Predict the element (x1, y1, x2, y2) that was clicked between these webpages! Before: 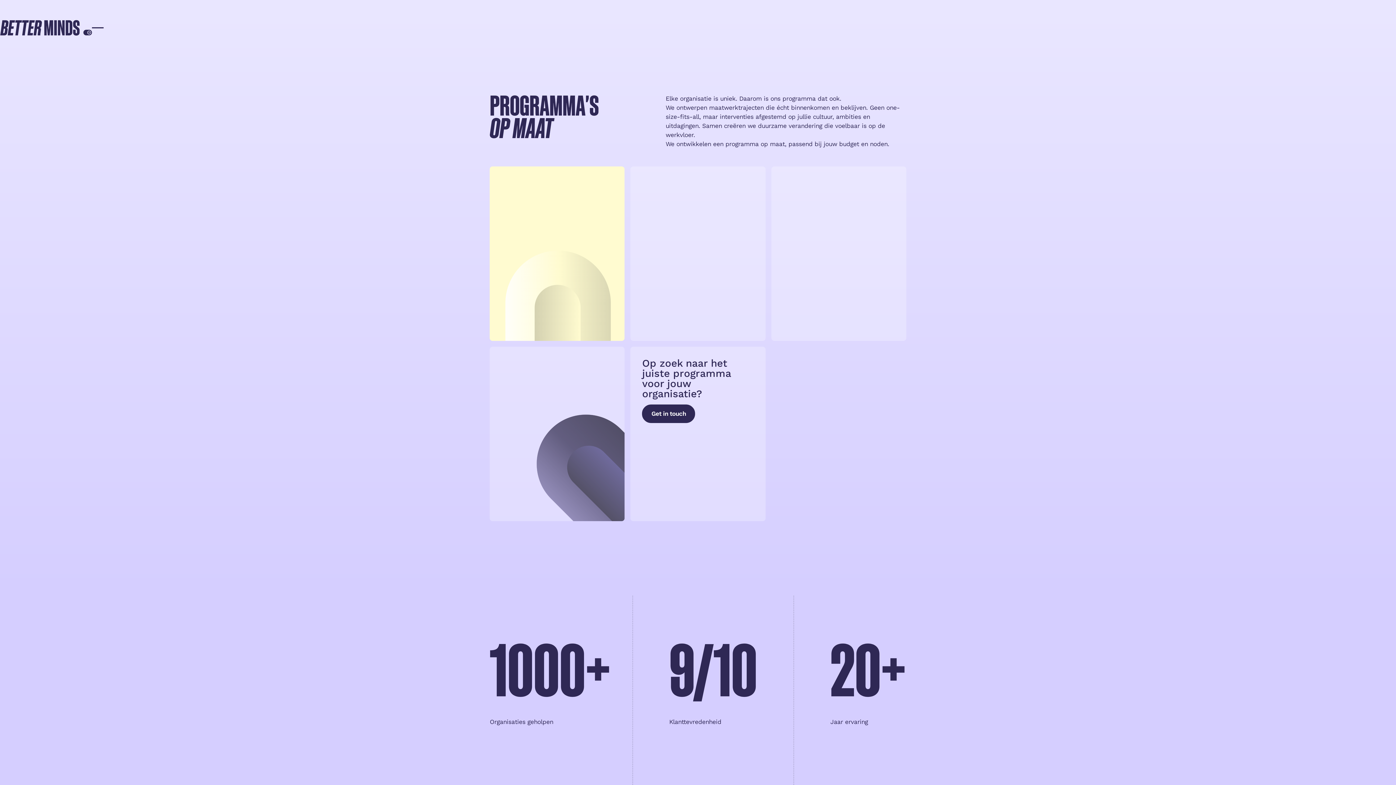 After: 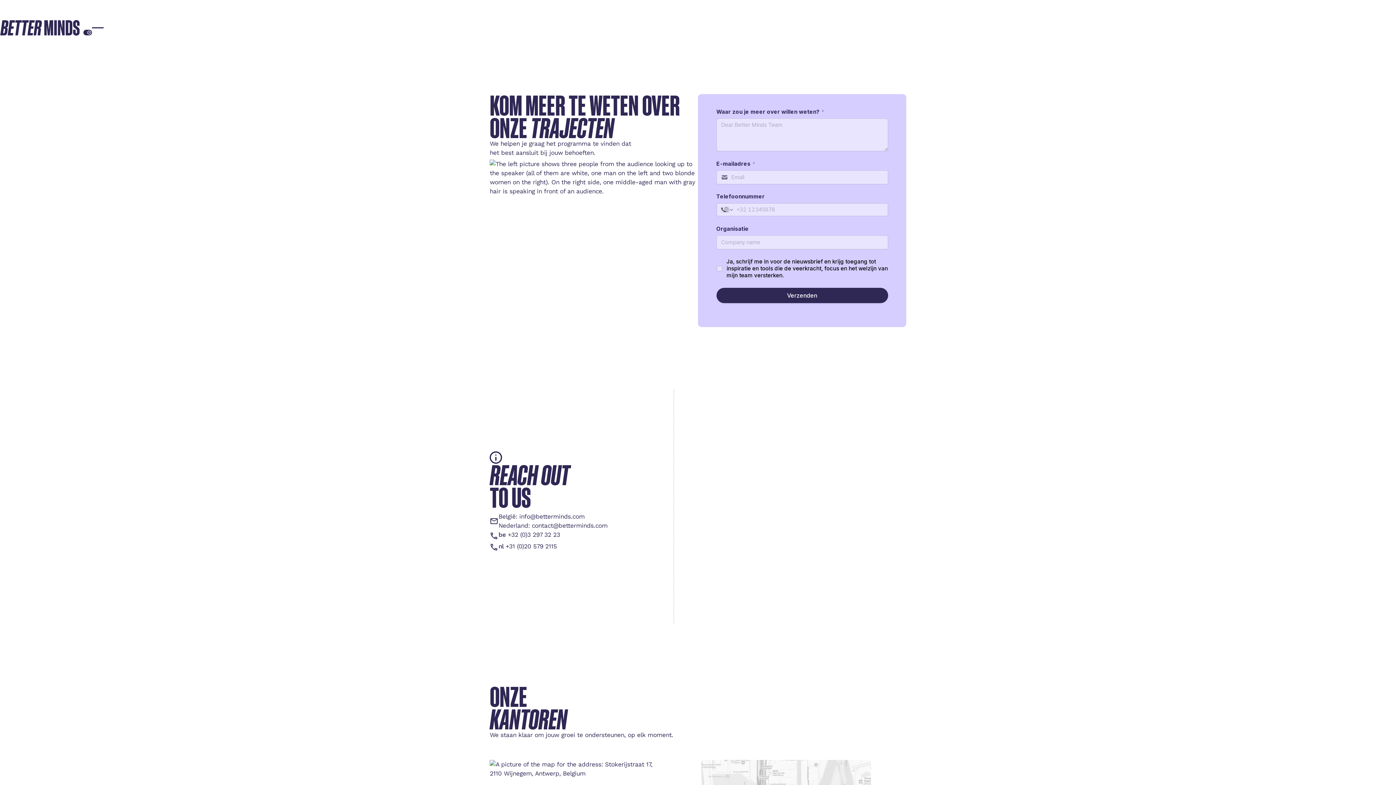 Action: label: Get in touch bbox: (651, 416, 703, 434)